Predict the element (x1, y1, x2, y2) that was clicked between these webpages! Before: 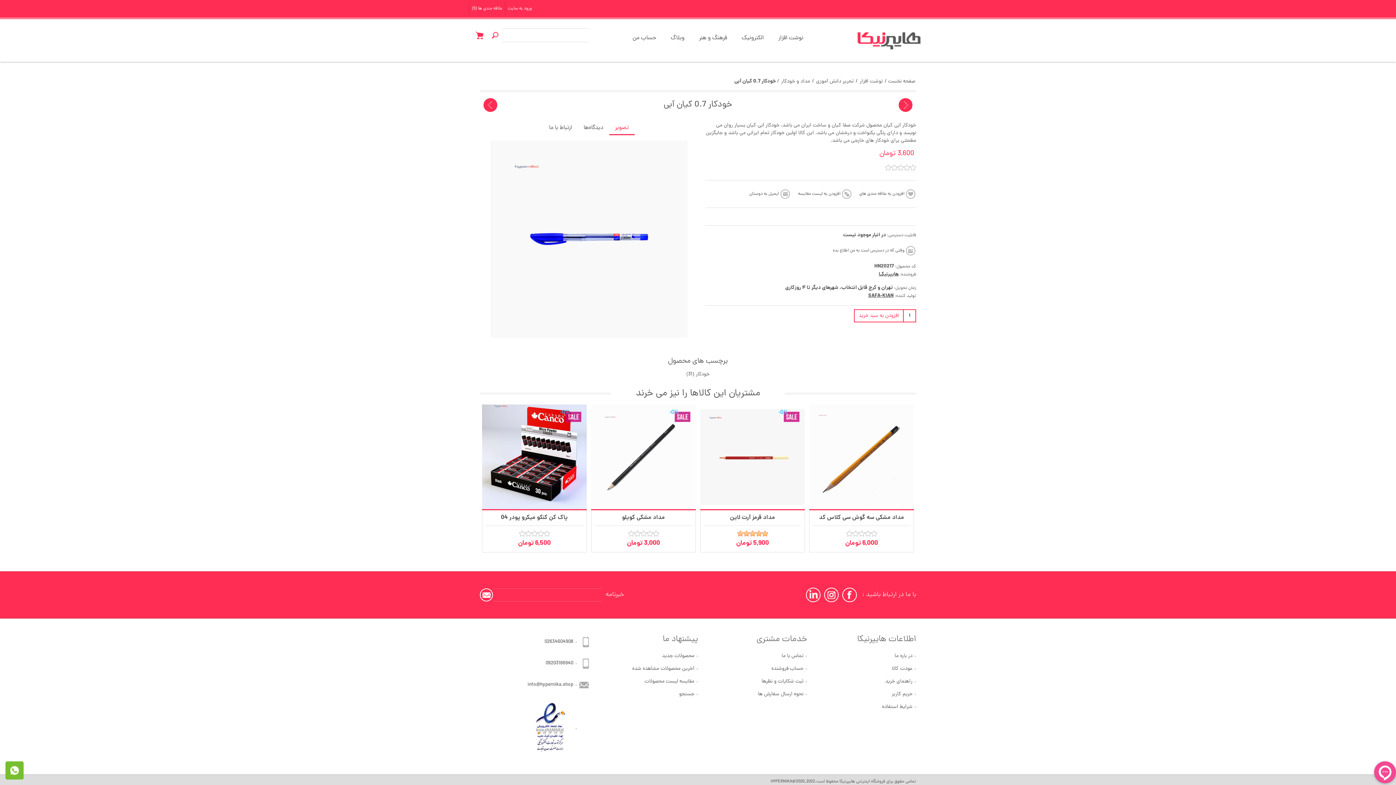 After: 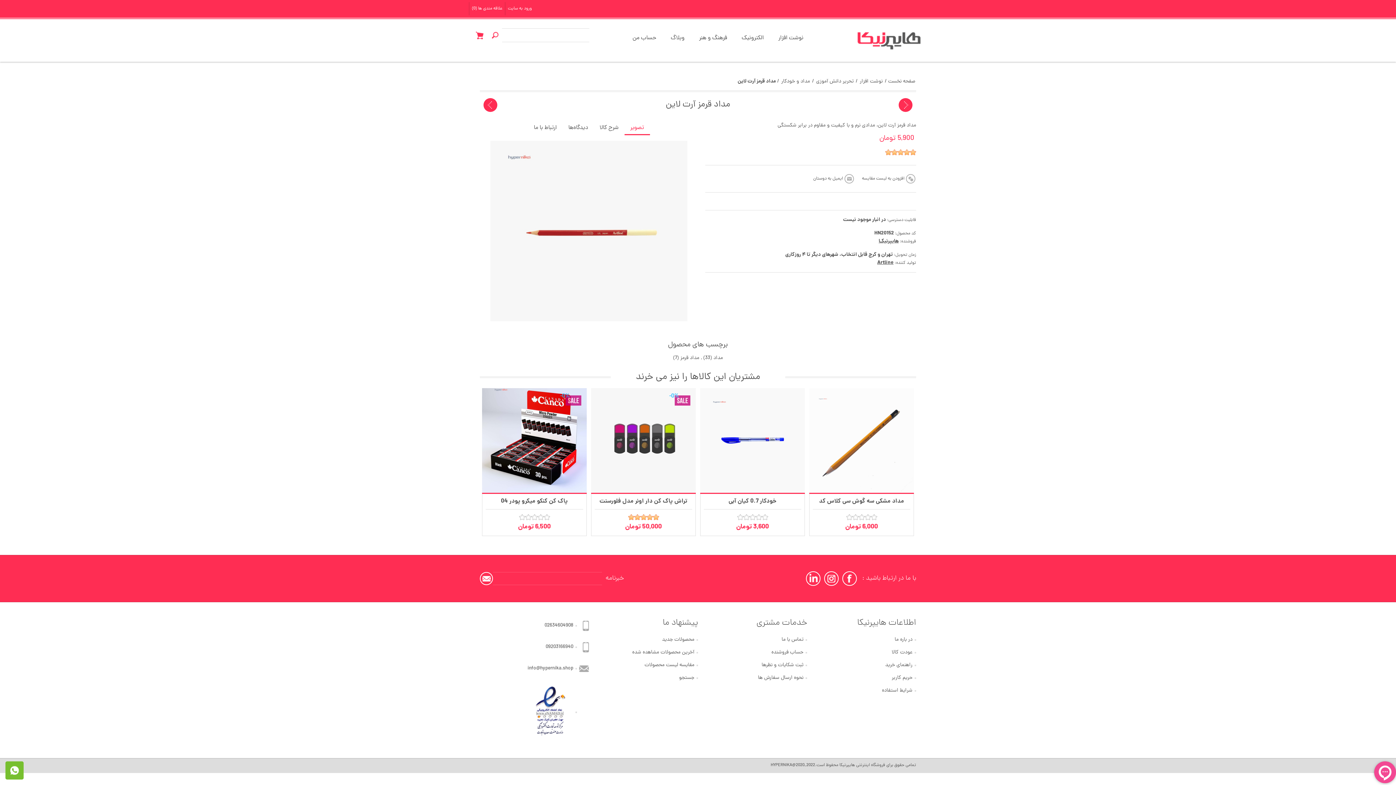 Action: bbox: (704, 510, 801, 525) label: مداد قرمز آرت لاین